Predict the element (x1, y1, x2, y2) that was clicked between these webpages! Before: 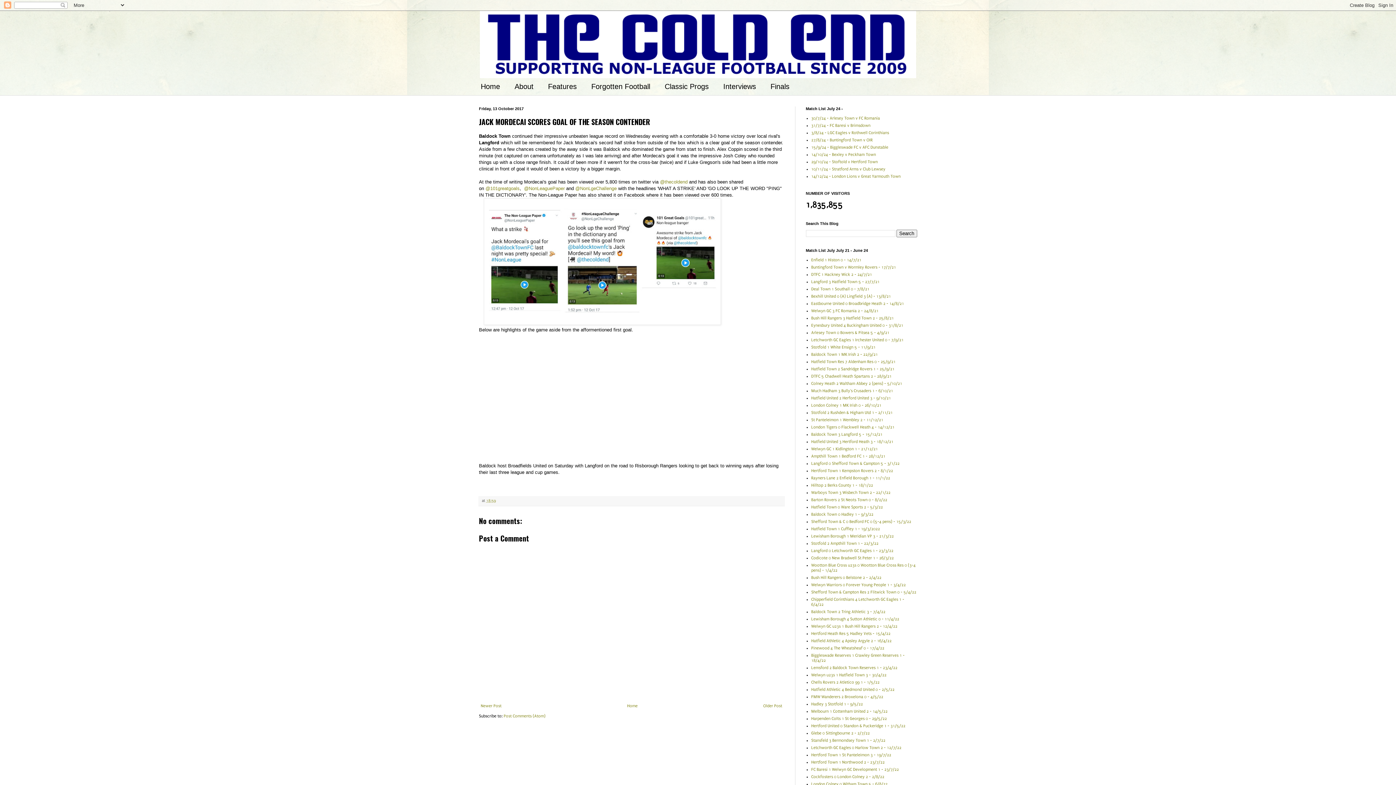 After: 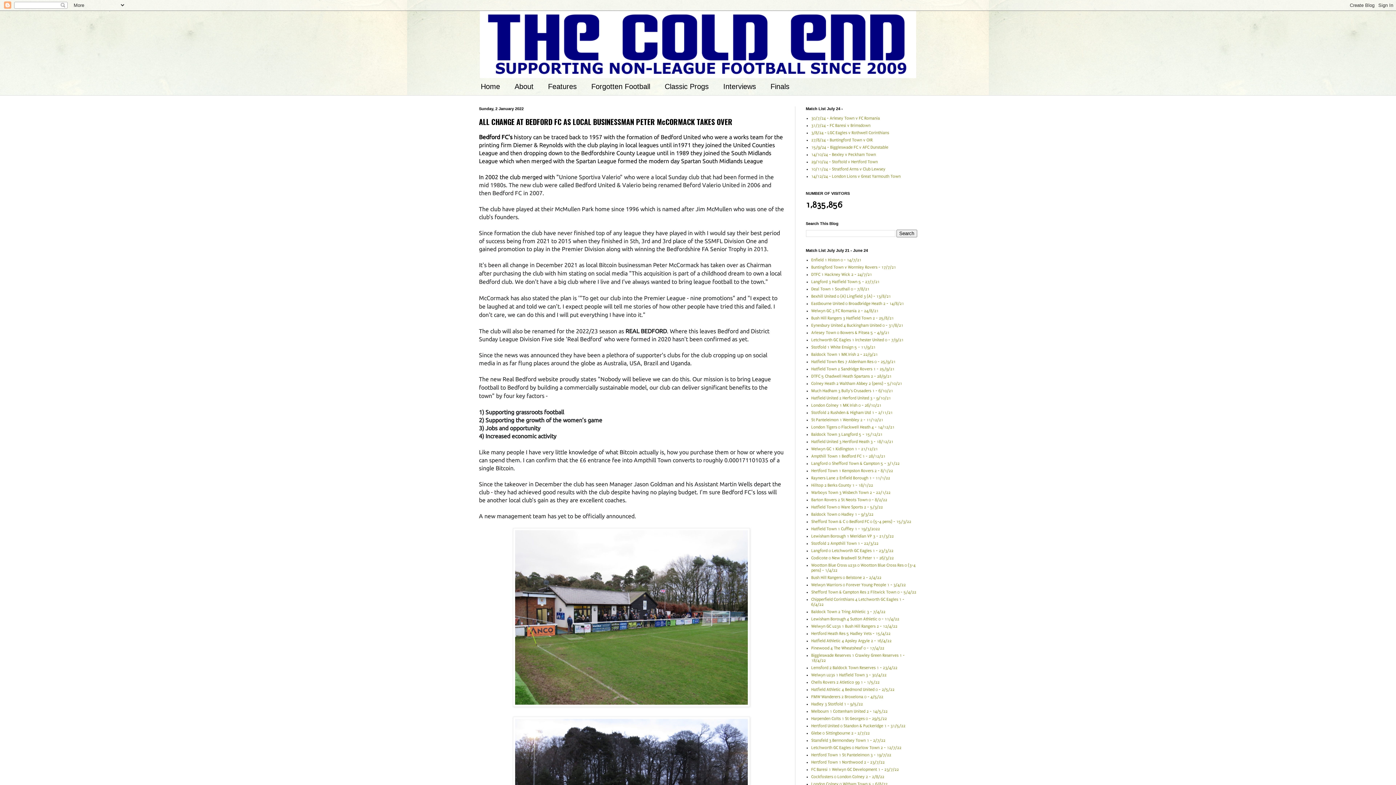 Action: label: Ampthill Town 1 Bedford FC 1 - 28/12/21 bbox: (811, 454, 885, 458)